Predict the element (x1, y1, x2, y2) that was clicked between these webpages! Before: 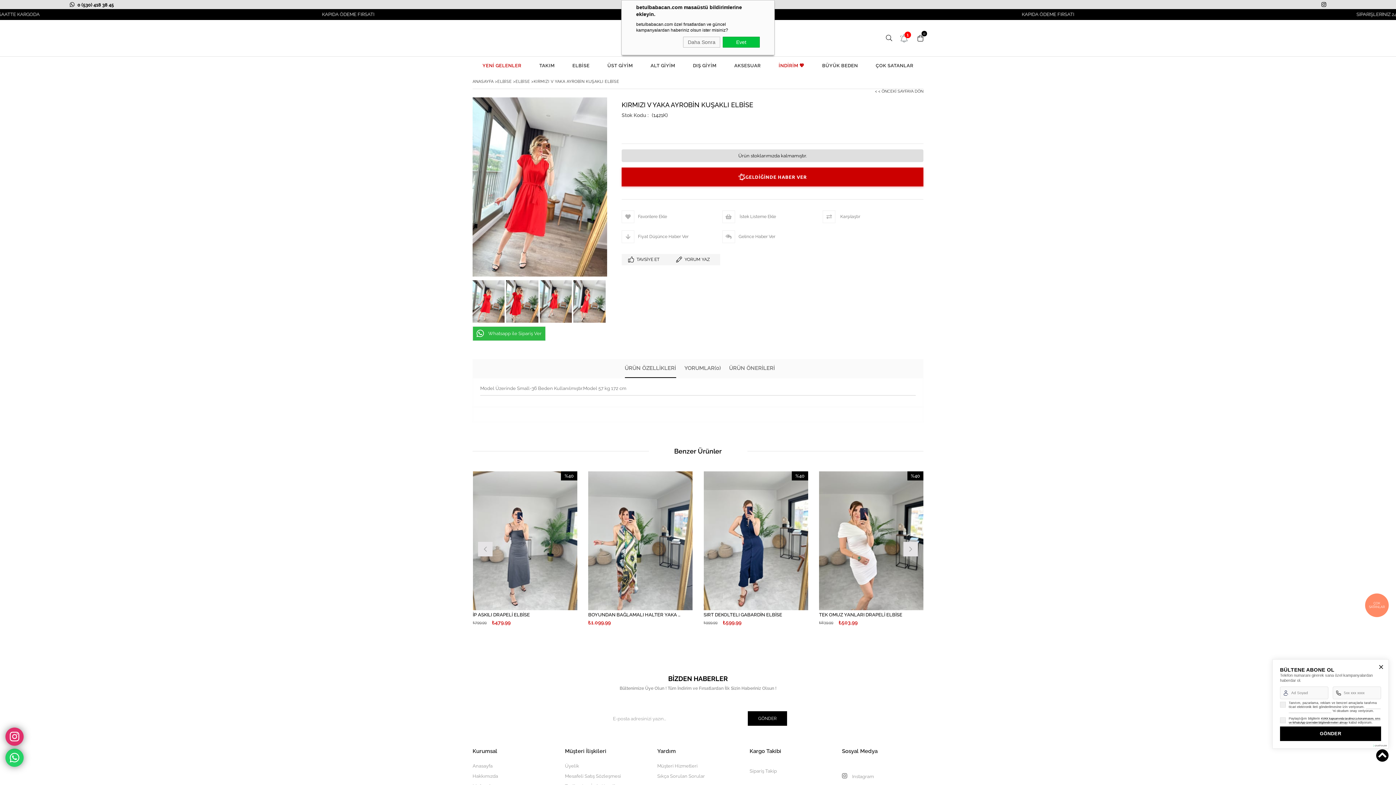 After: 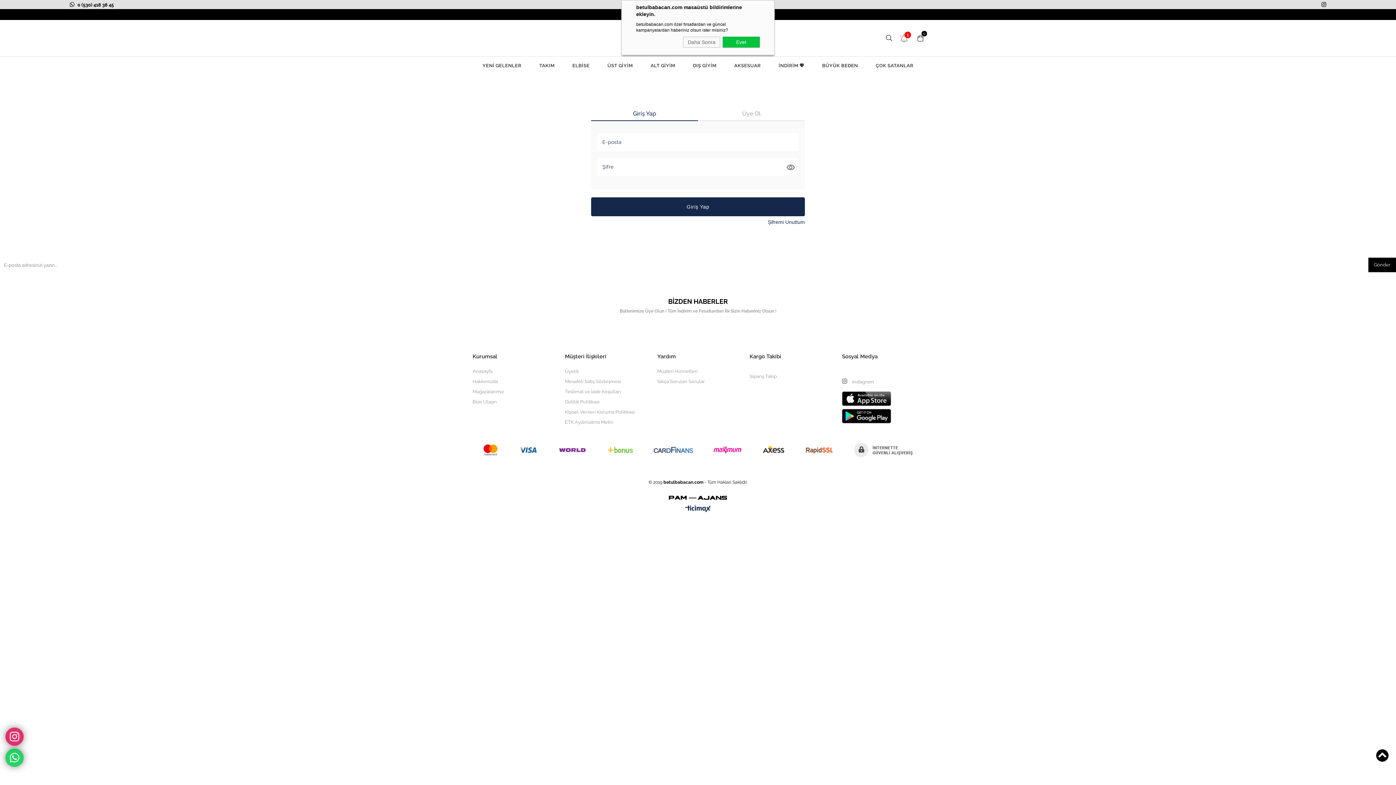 Action: label: Favorilere Ekle  bbox: (634, 542, 646, 555)